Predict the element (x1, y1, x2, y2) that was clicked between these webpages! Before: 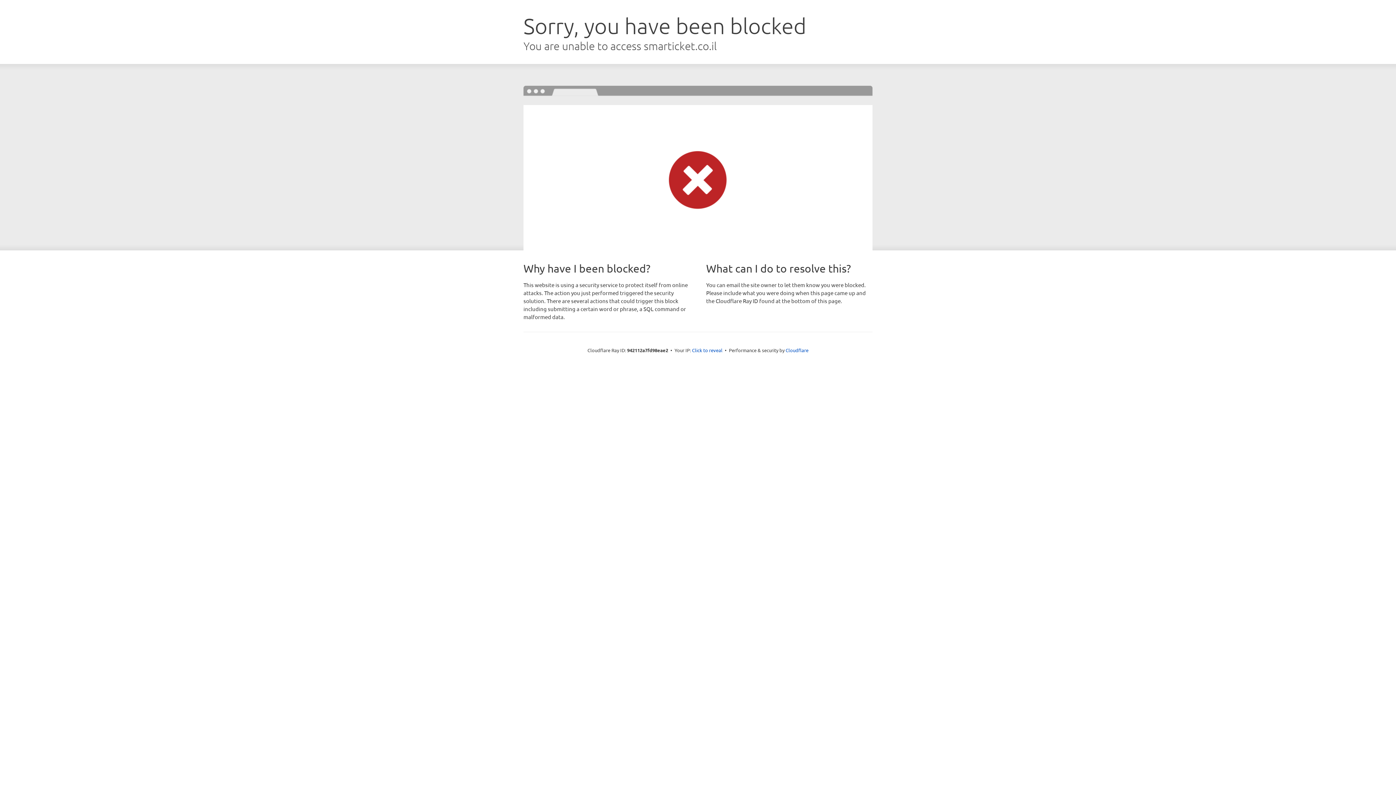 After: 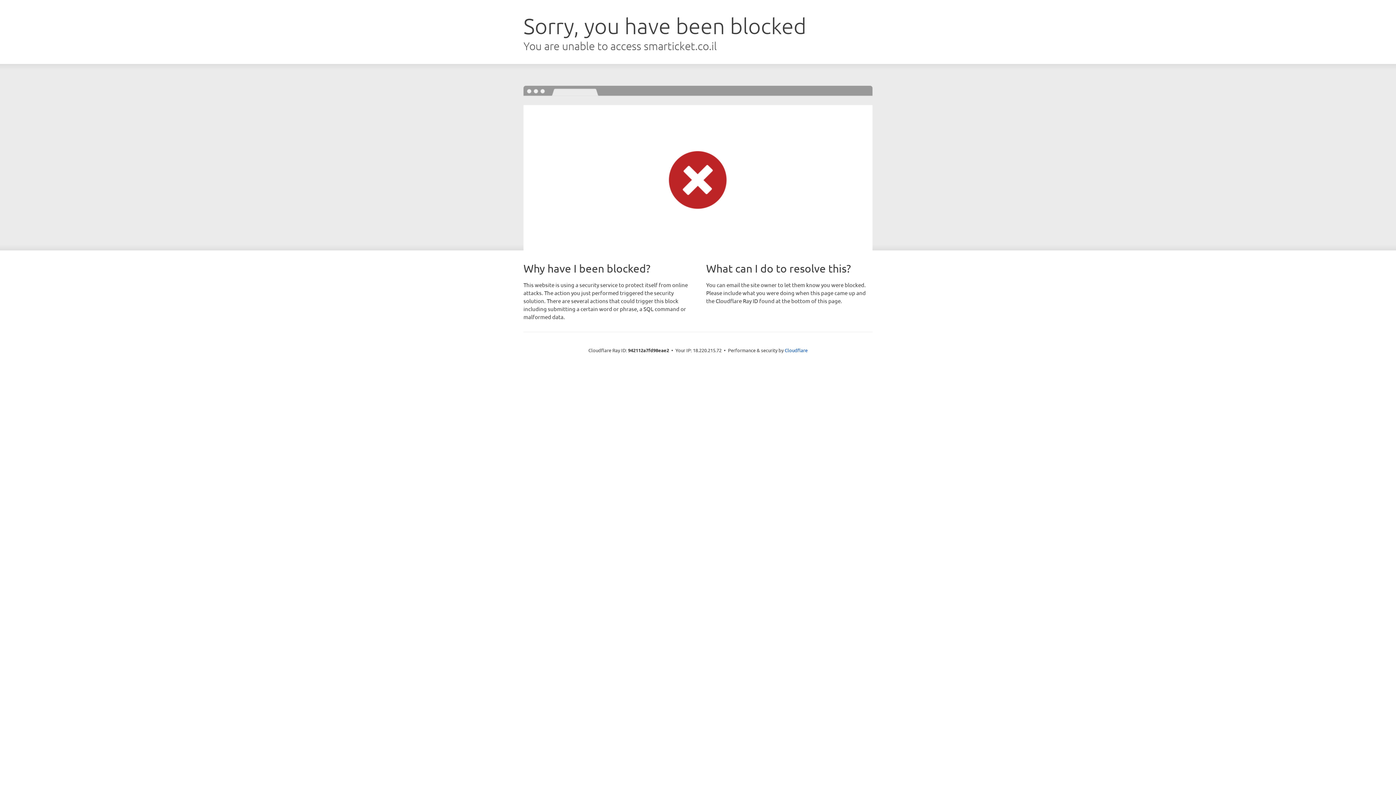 Action: label: Click to reveal bbox: (692, 346, 722, 353)